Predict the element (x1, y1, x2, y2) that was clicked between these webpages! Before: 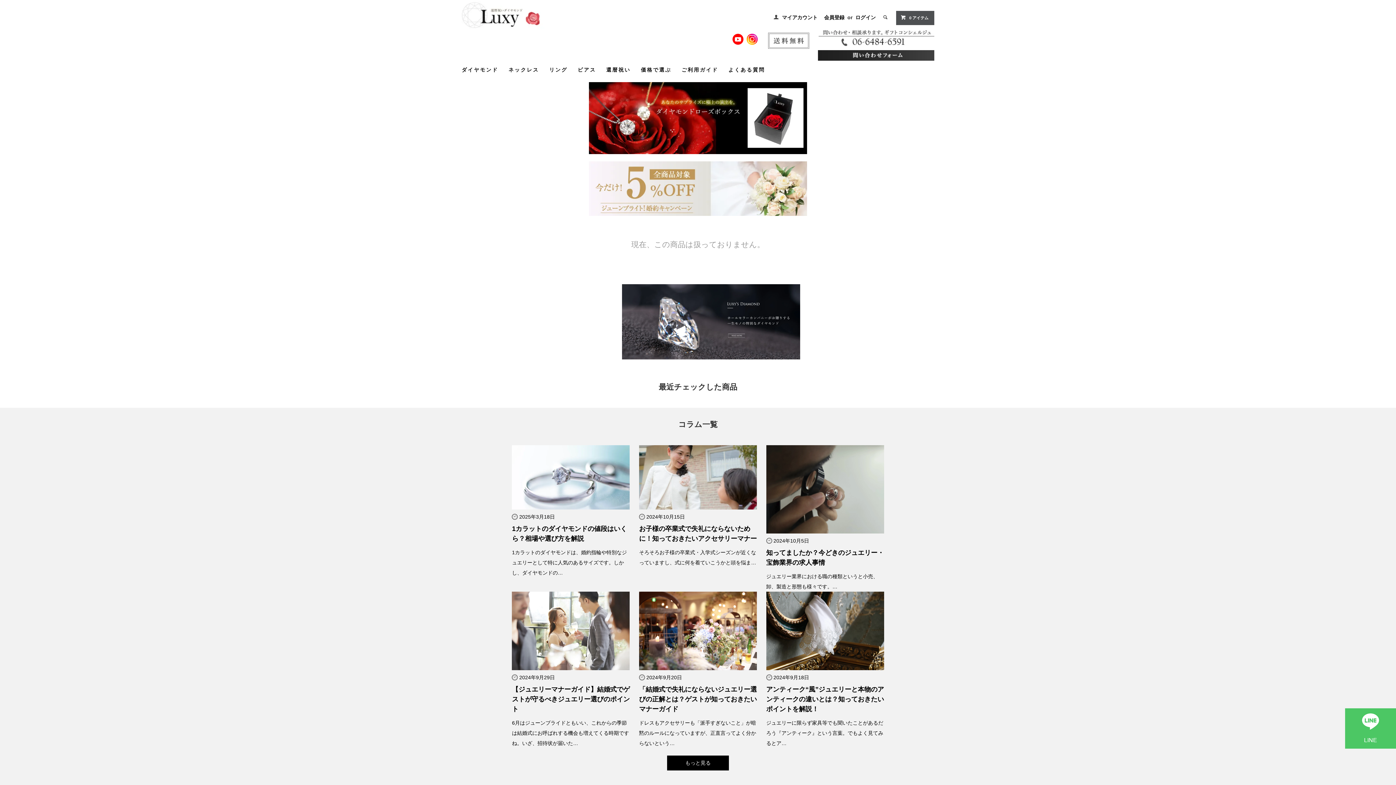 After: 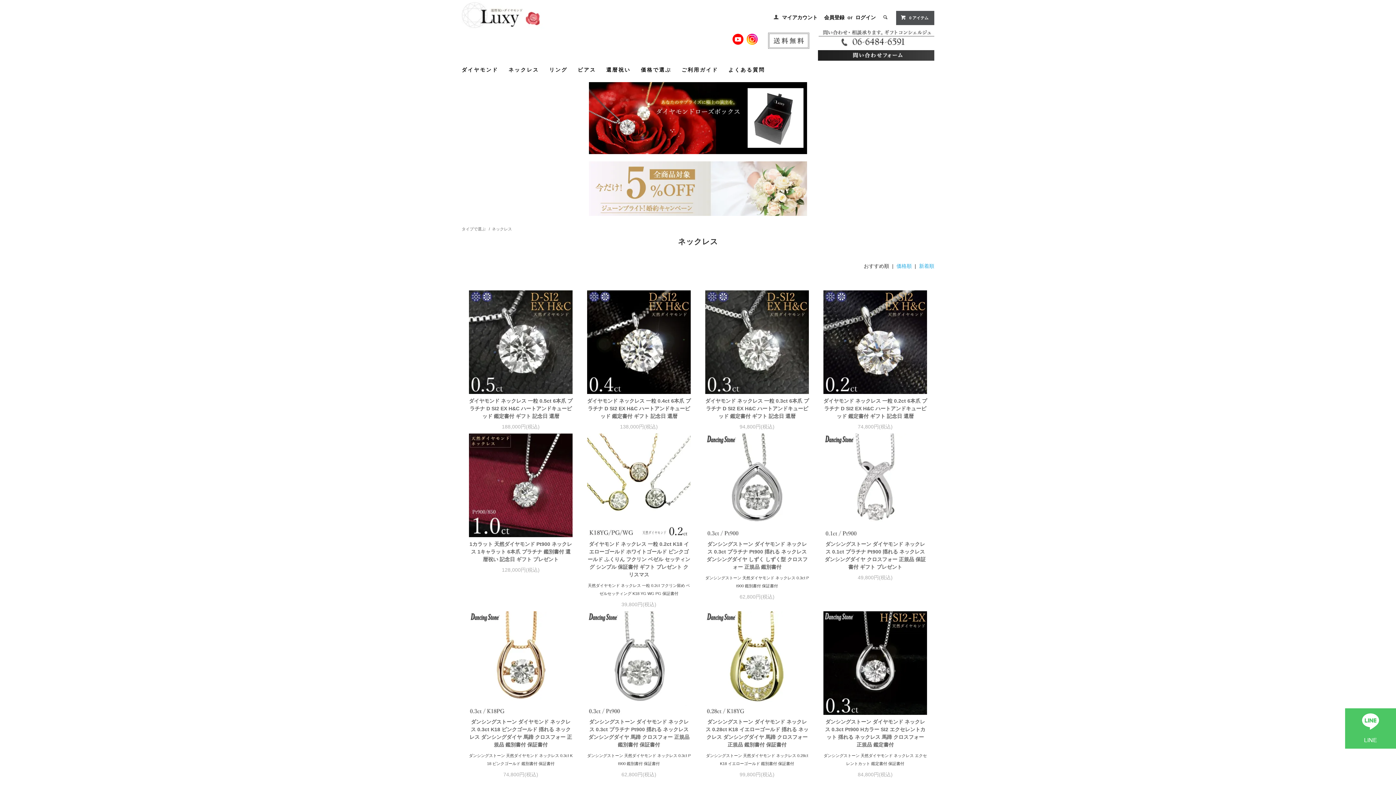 Action: bbox: (508, 64, 539, 75) label: ネックレス